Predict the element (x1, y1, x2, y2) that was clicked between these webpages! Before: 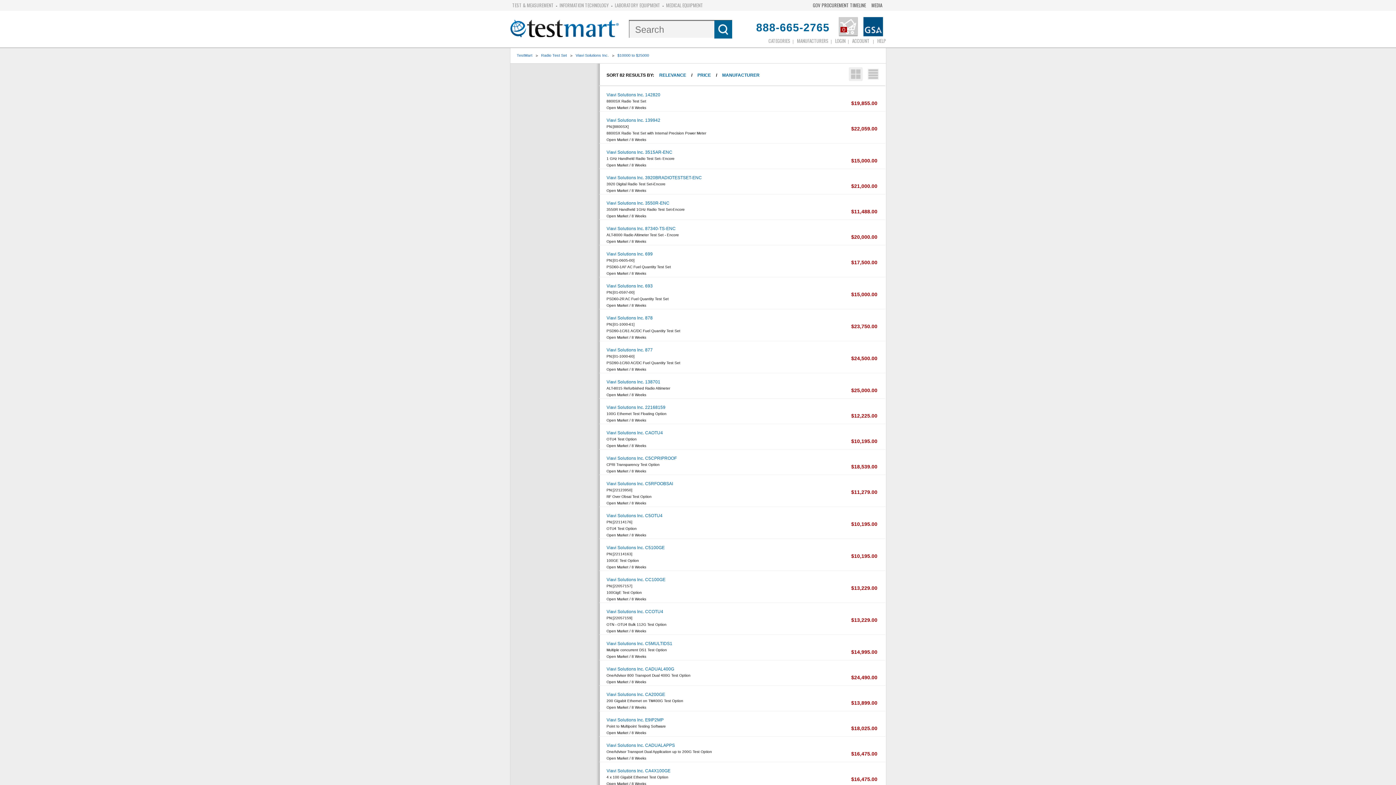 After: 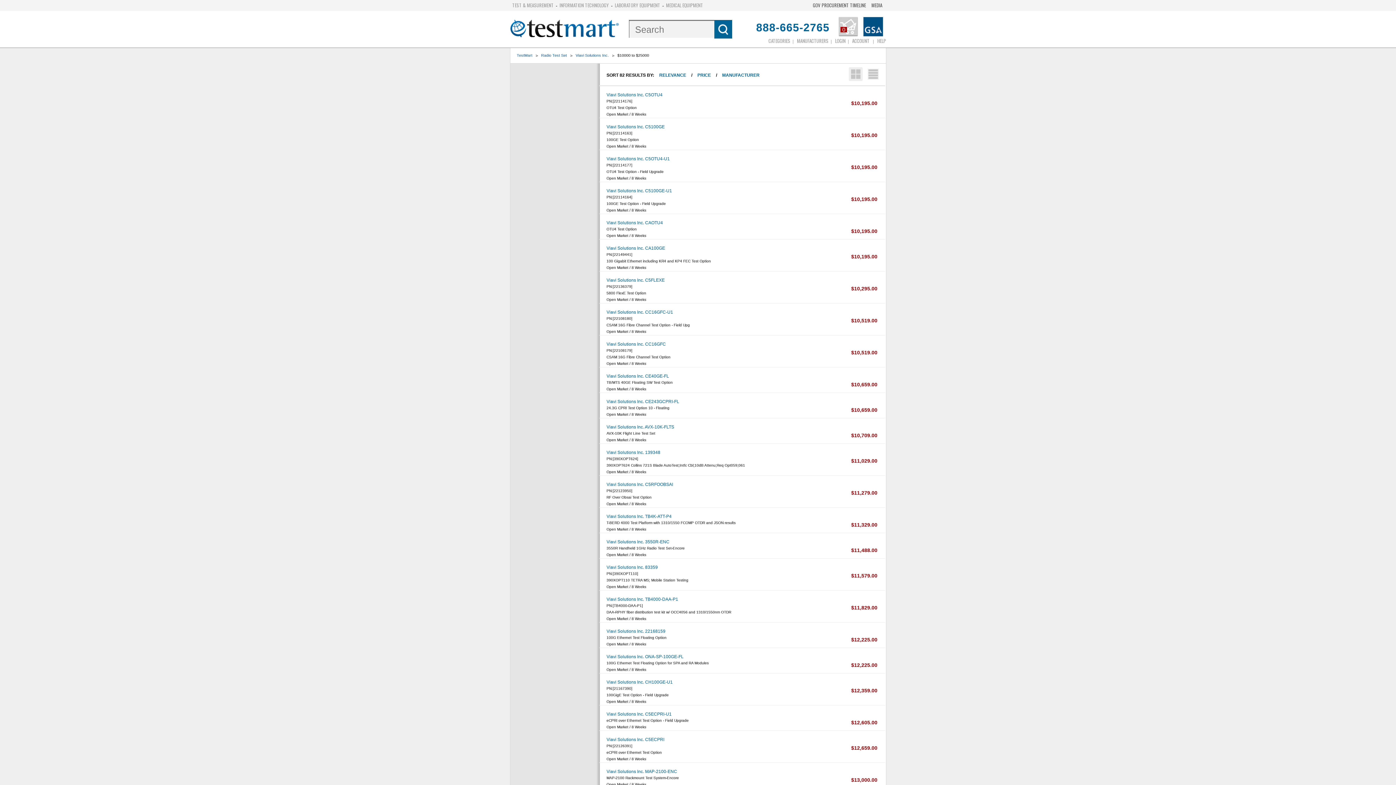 Action: bbox: (695, 70, 713, 80) label: PRICE